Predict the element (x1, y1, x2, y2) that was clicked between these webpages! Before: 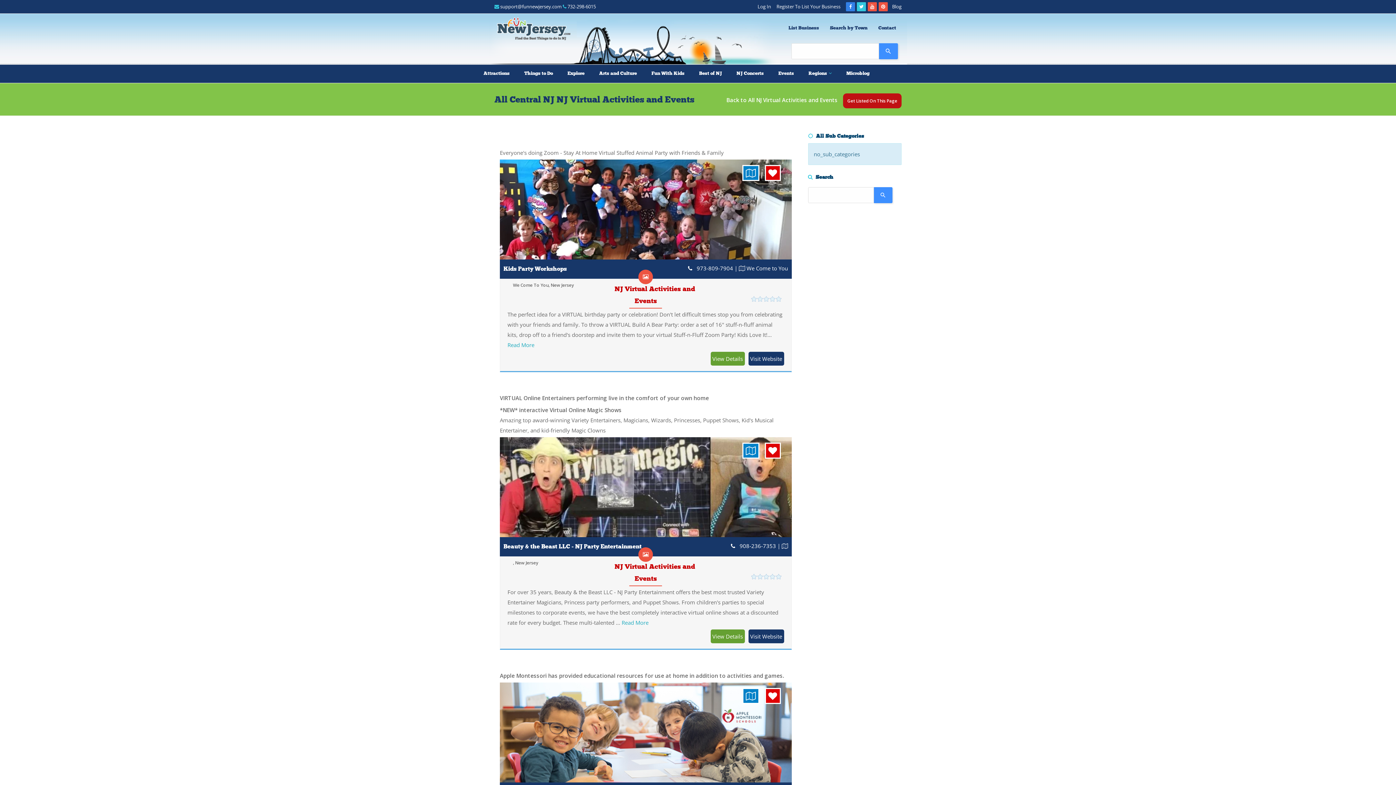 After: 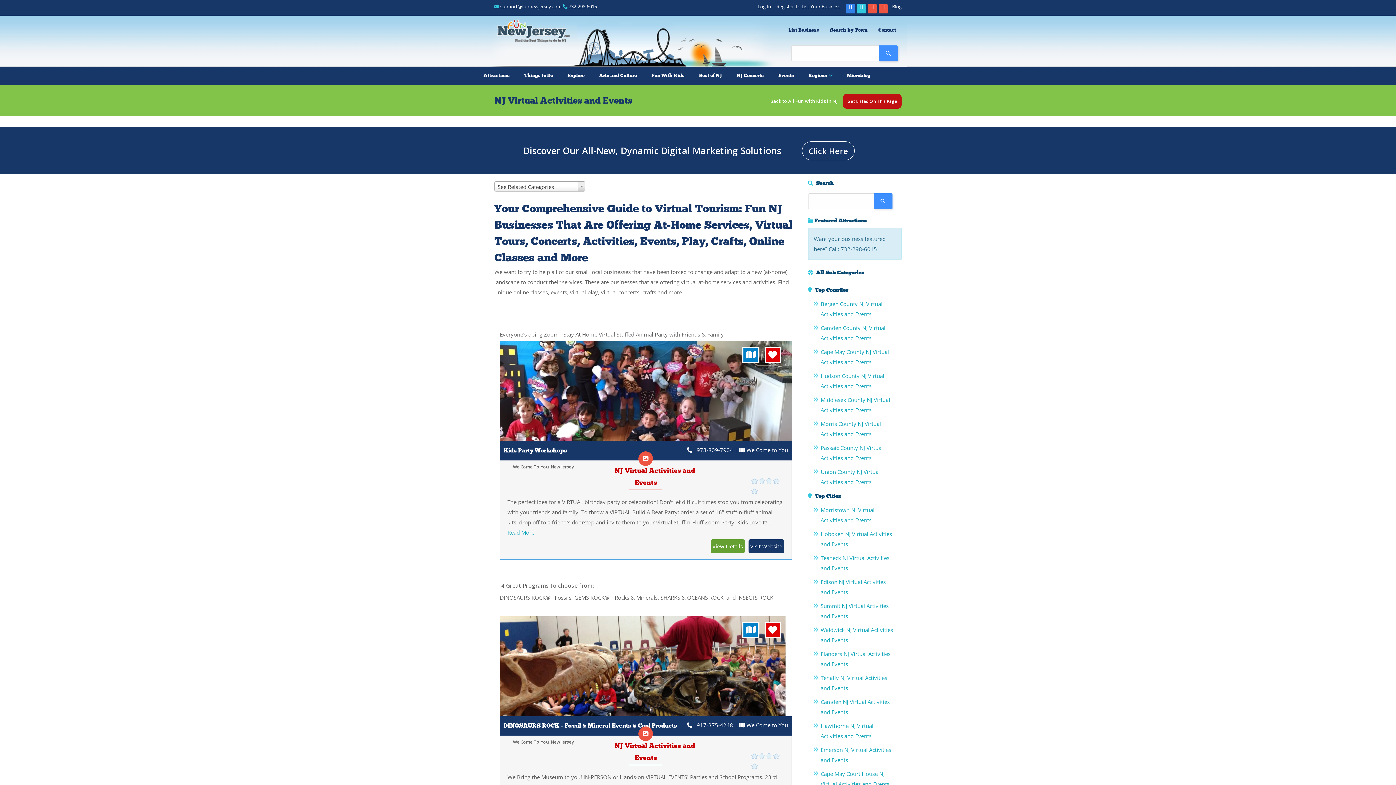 Action: bbox: (726, 94, 837, 105) label: Back to All NJ Virtual Activities and Events